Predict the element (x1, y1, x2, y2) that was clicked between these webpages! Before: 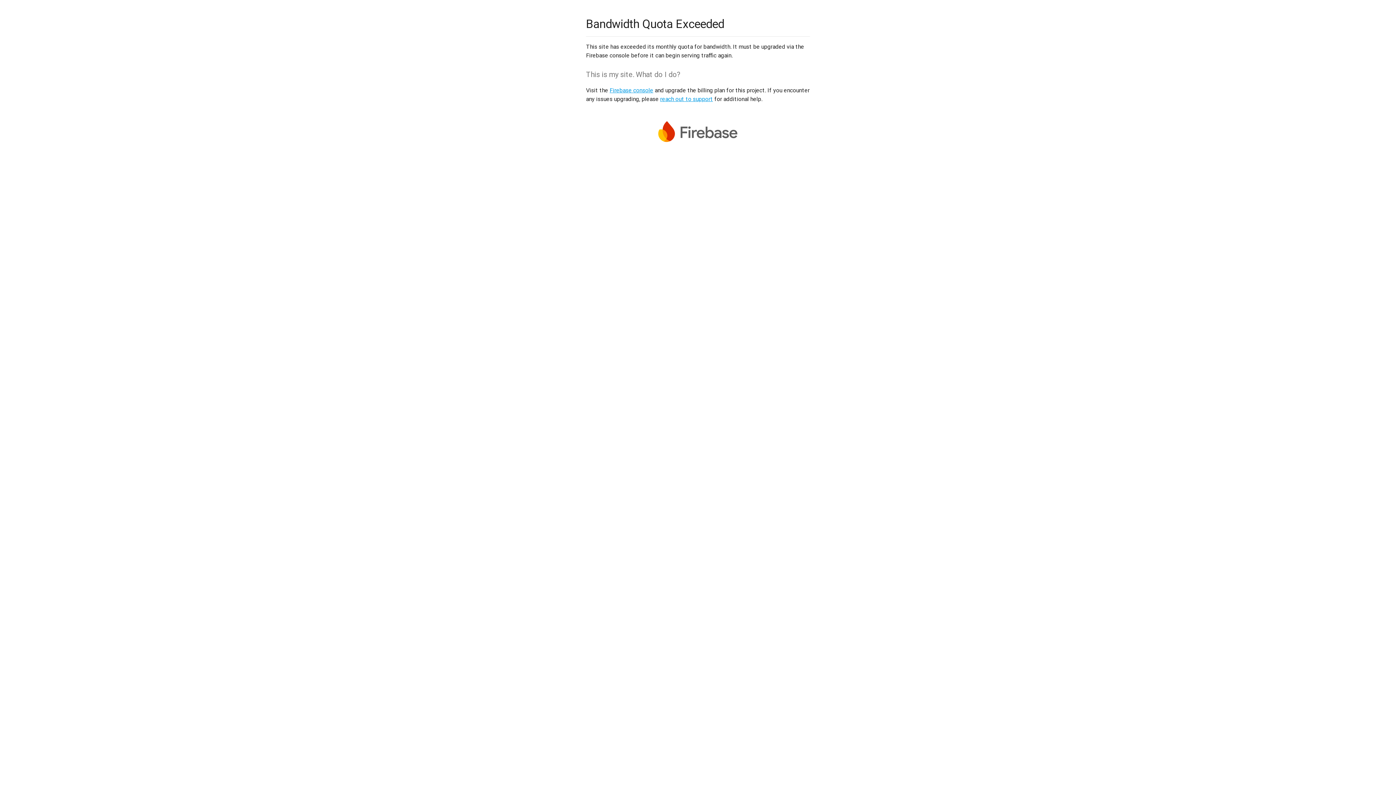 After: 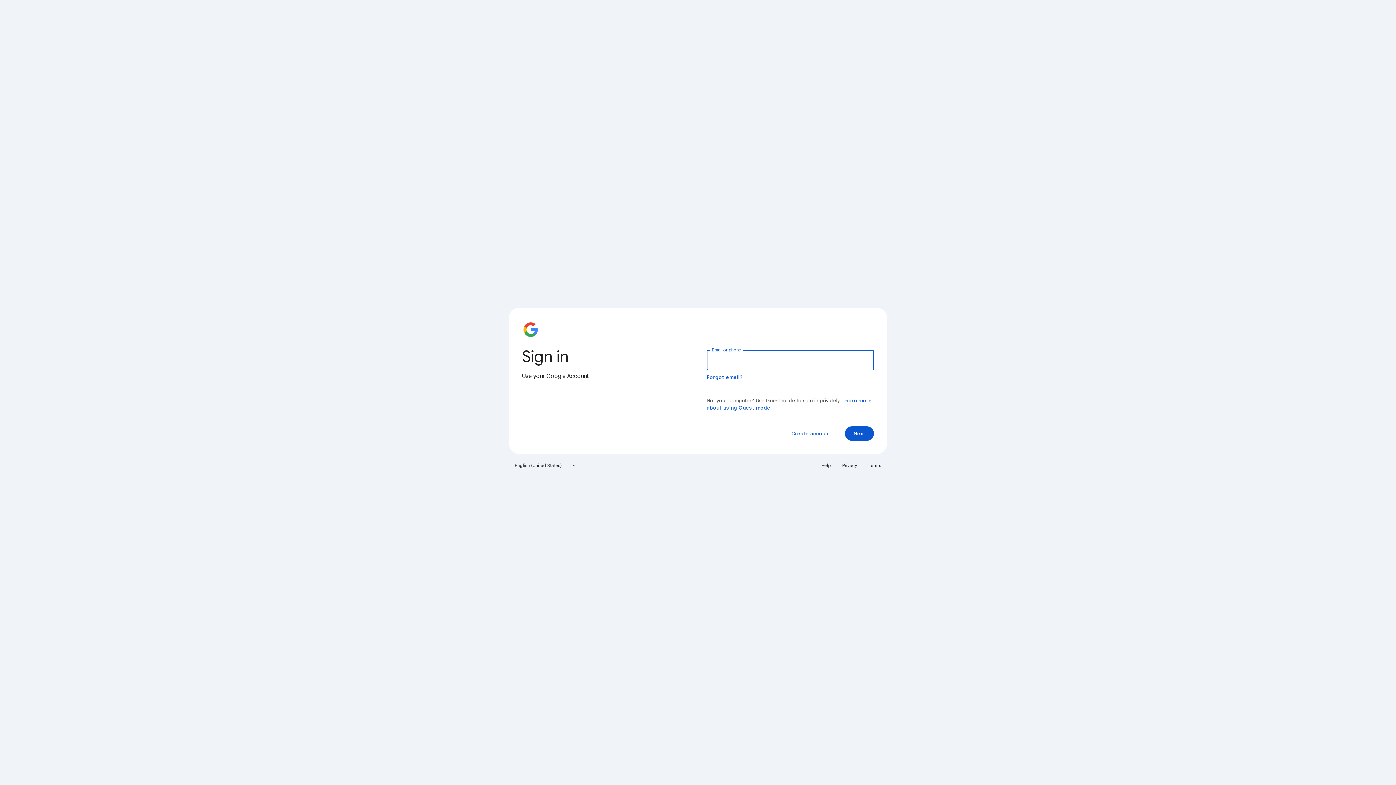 Action: label: Firebase console bbox: (609, 86, 653, 93)